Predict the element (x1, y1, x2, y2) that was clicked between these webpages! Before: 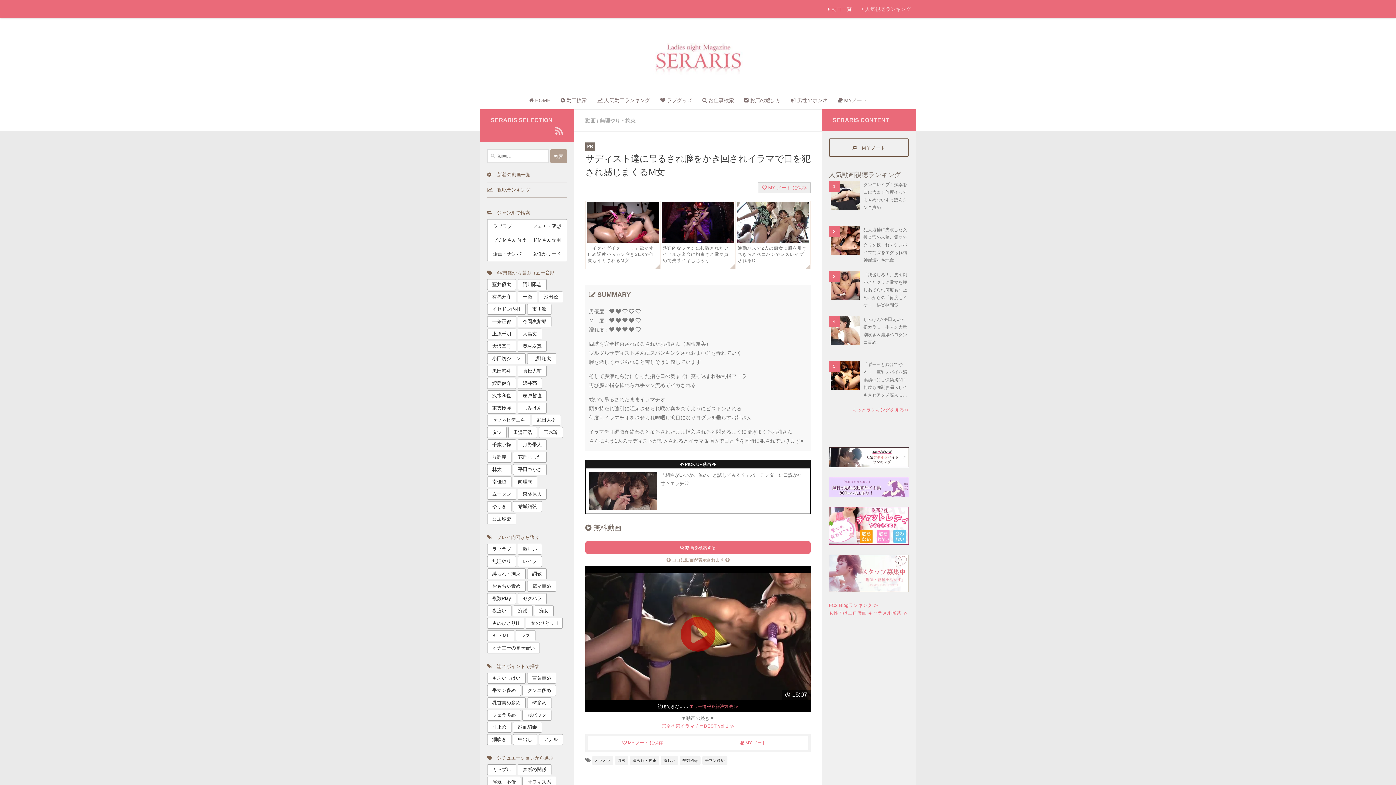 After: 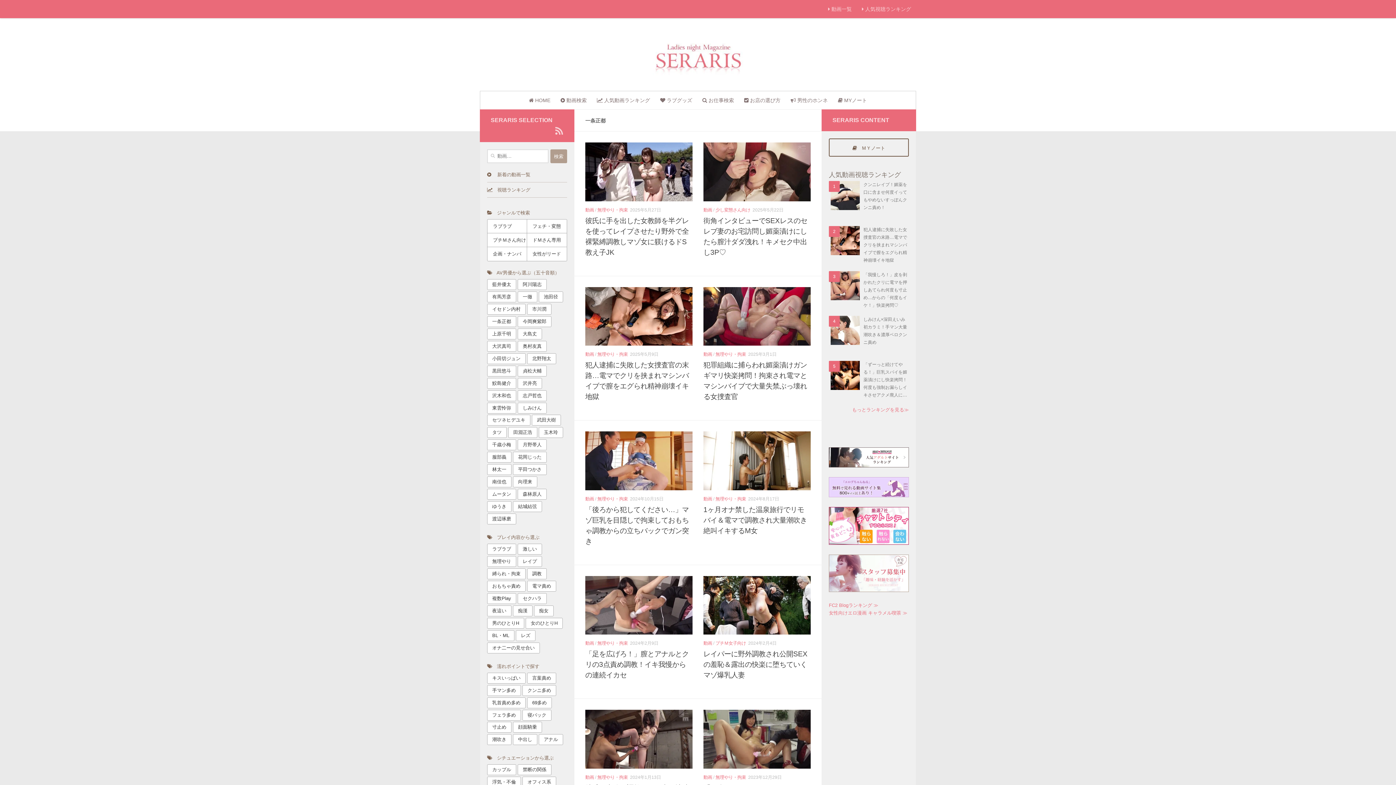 Action: bbox: (487, 316, 516, 327) label: 一条正都